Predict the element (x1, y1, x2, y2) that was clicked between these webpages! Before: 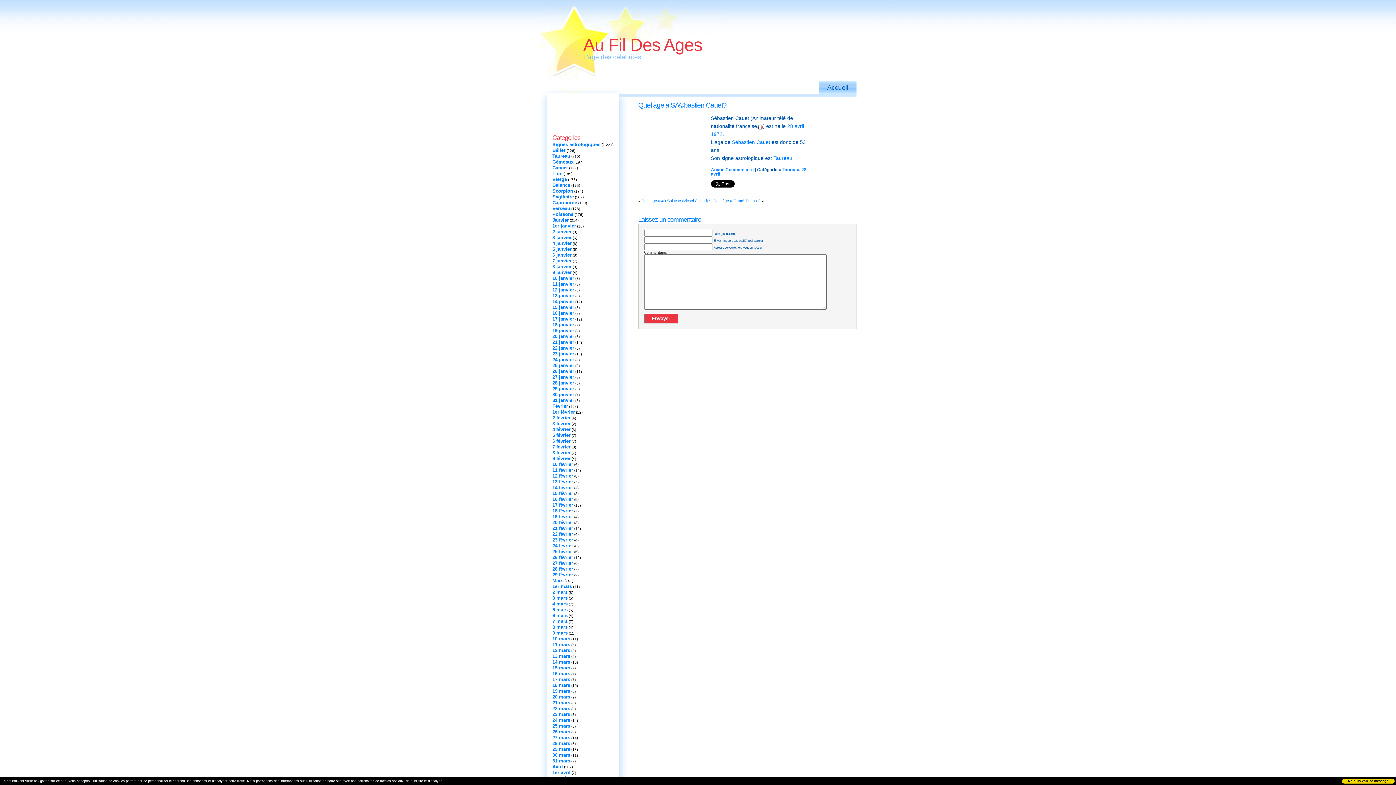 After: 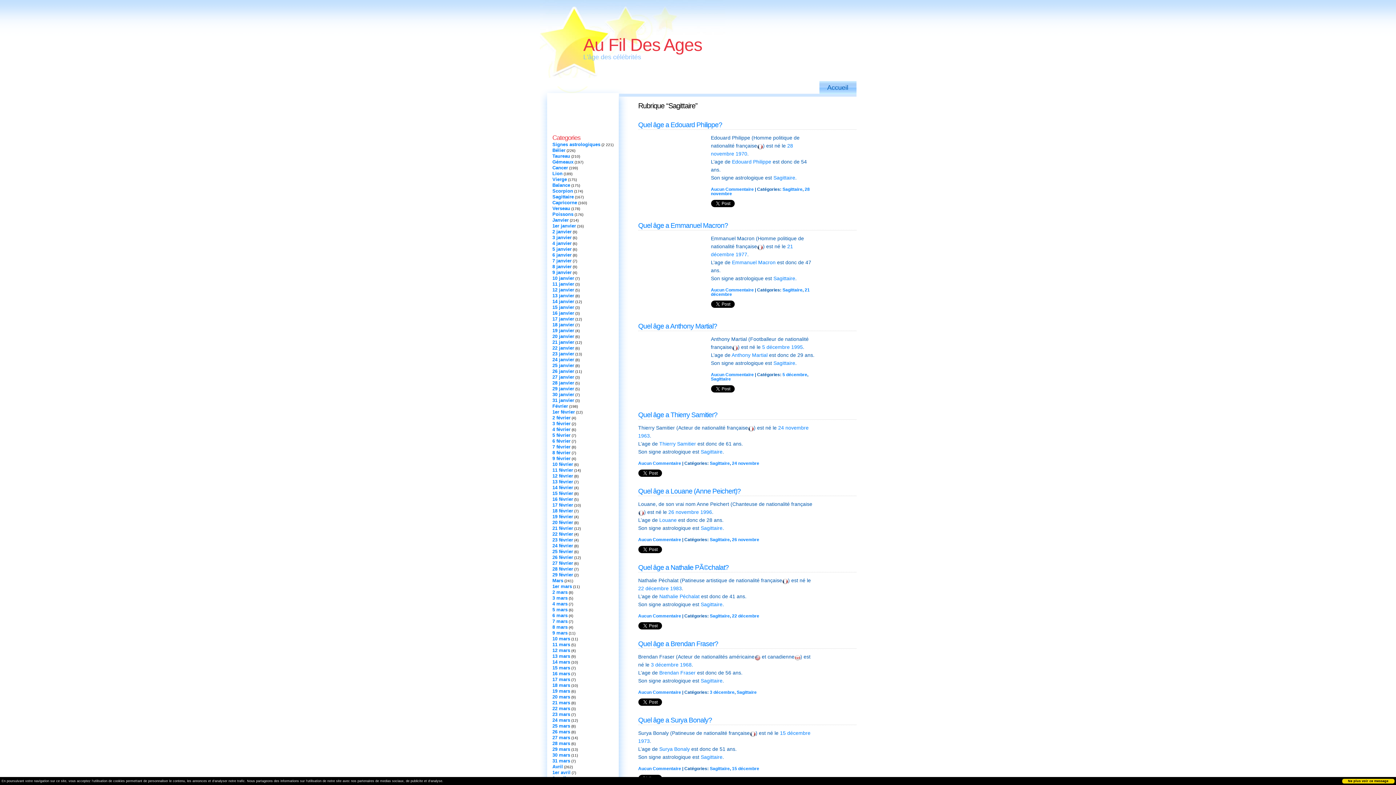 Action: bbox: (552, 194, 574, 199) label: Sagittaire